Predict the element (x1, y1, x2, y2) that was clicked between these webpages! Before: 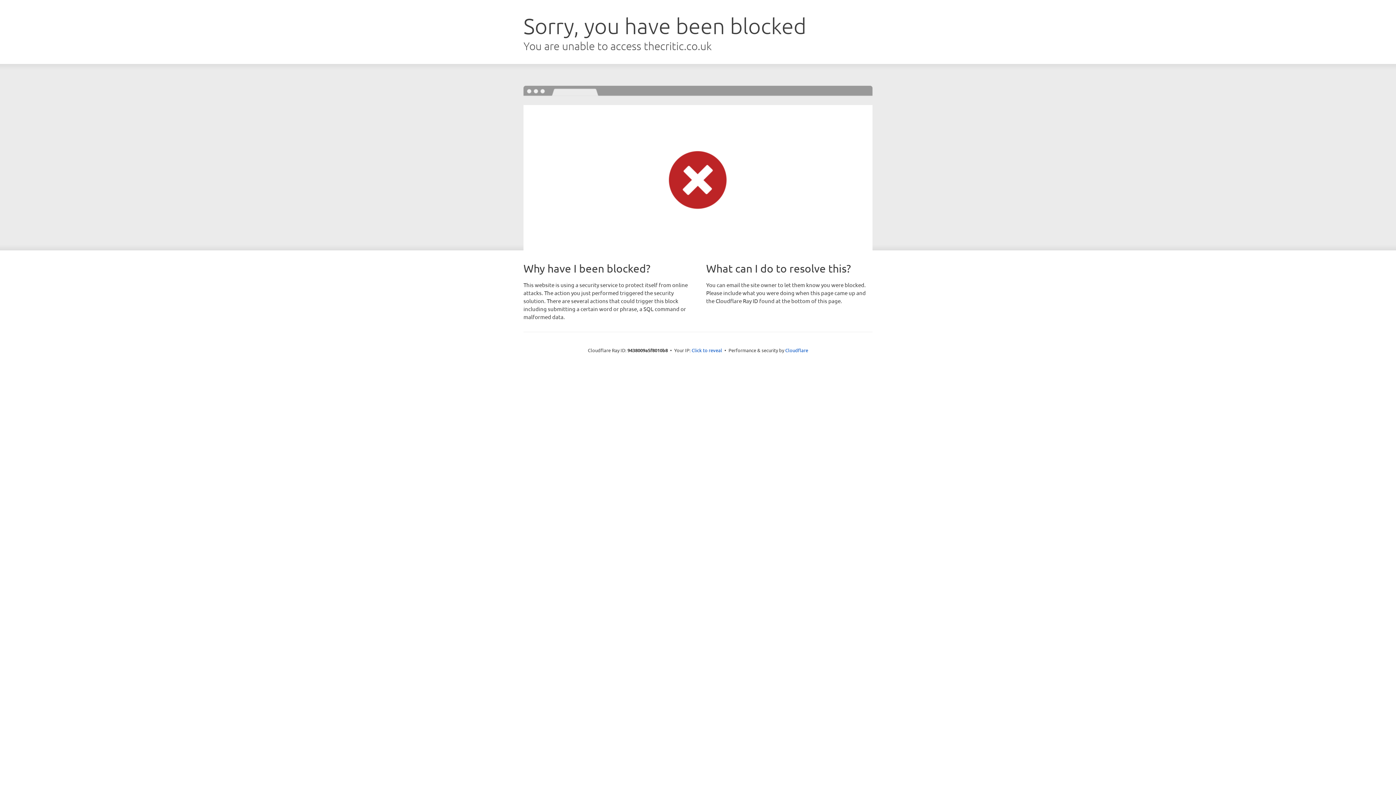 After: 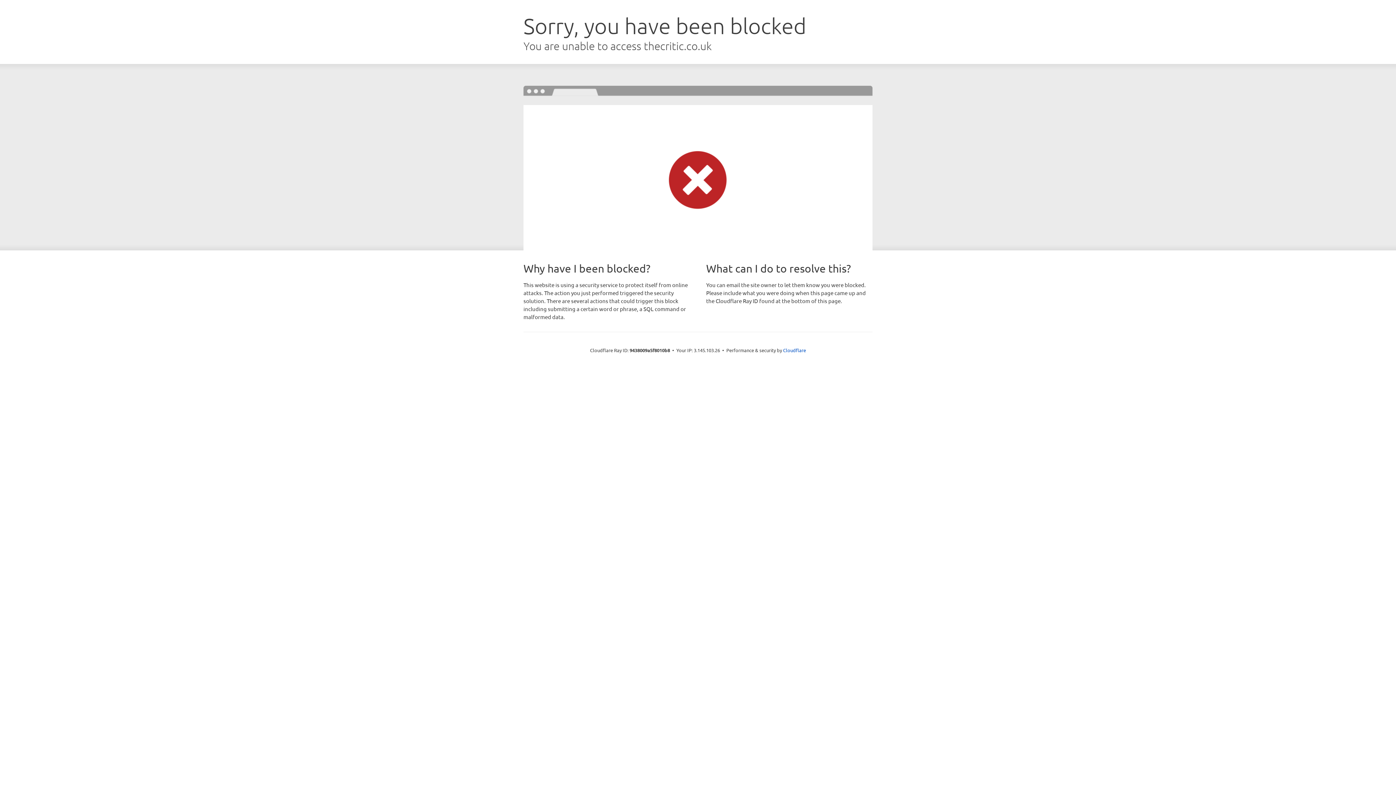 Action: label: Click to reveal bbox: (691, 346, 722, 353)